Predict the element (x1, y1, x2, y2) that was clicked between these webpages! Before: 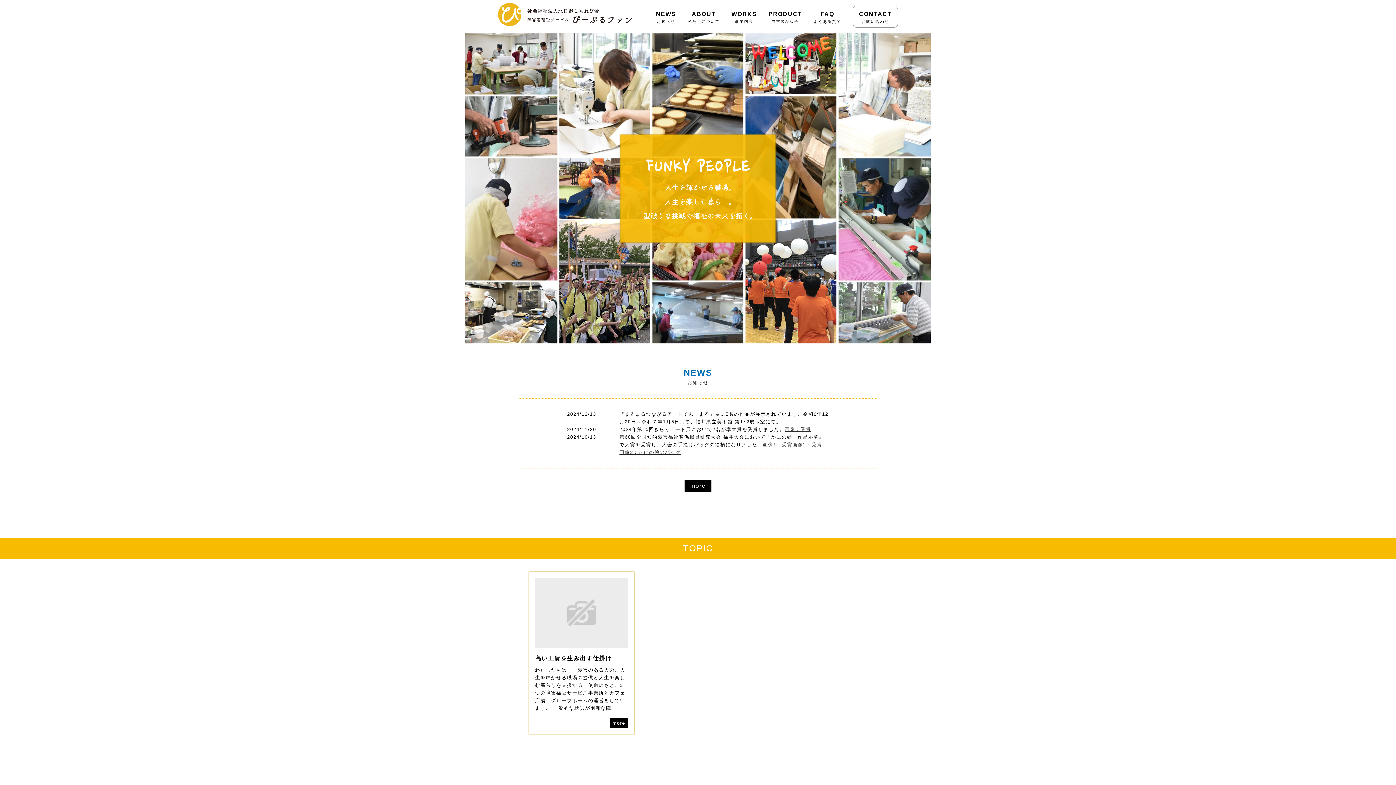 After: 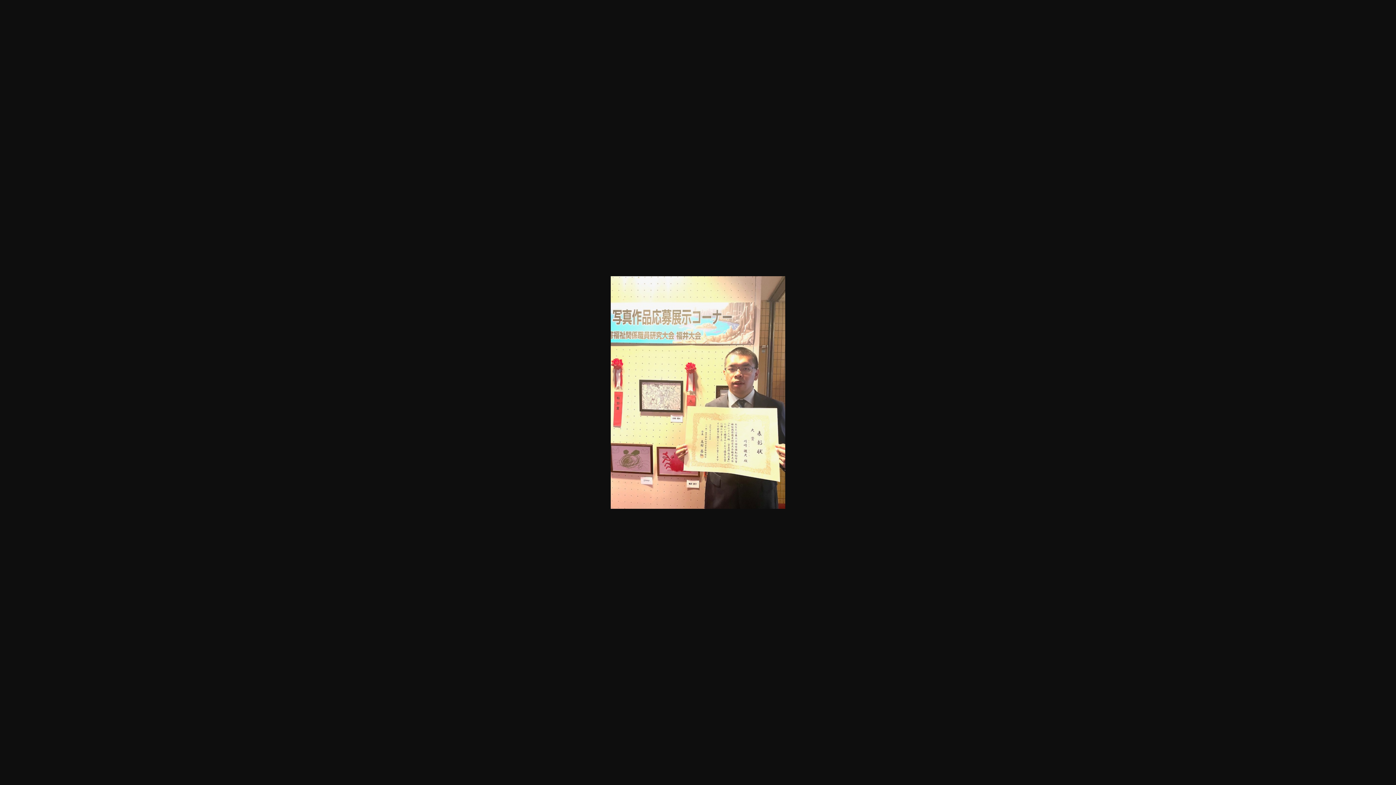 Action: label: 画像2：受賞 bbox: (792, 442, 822, 447)